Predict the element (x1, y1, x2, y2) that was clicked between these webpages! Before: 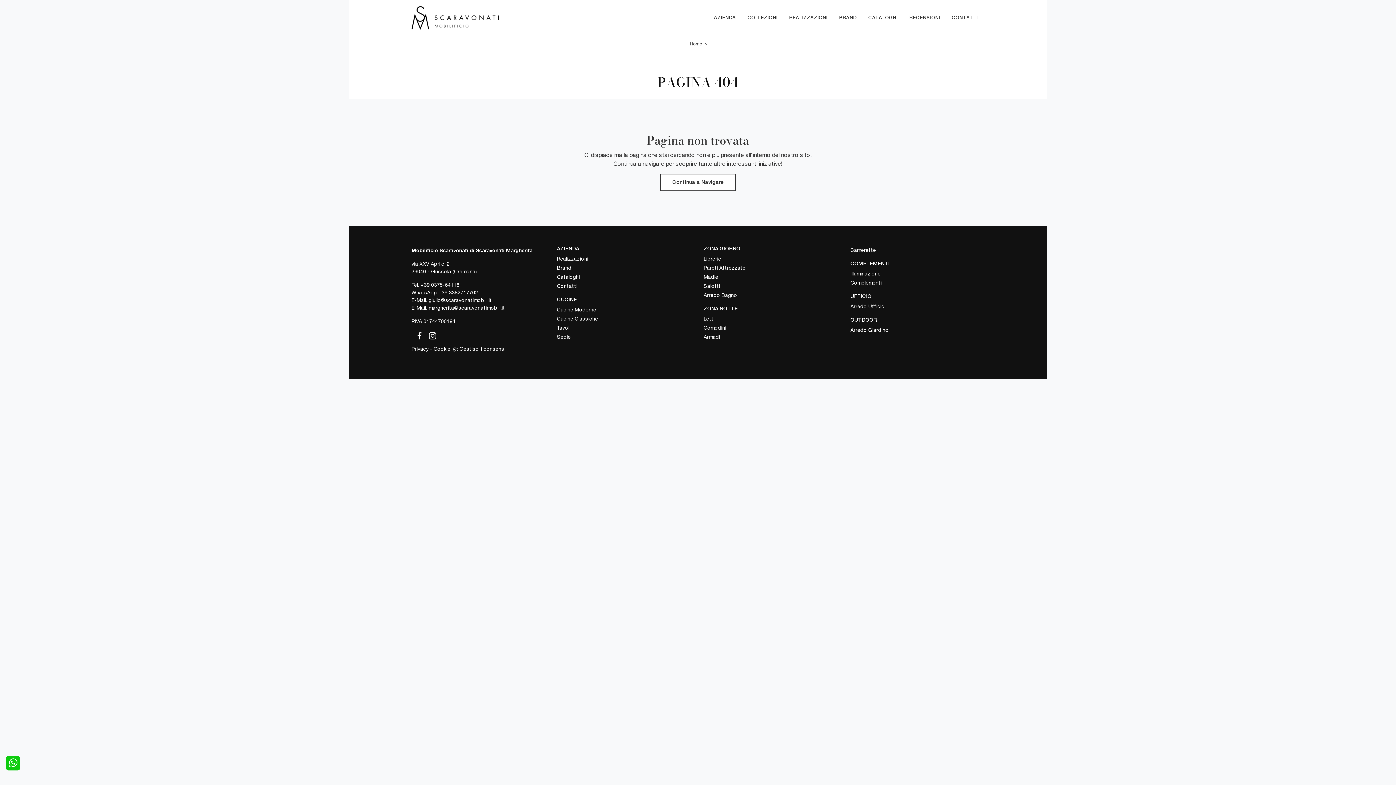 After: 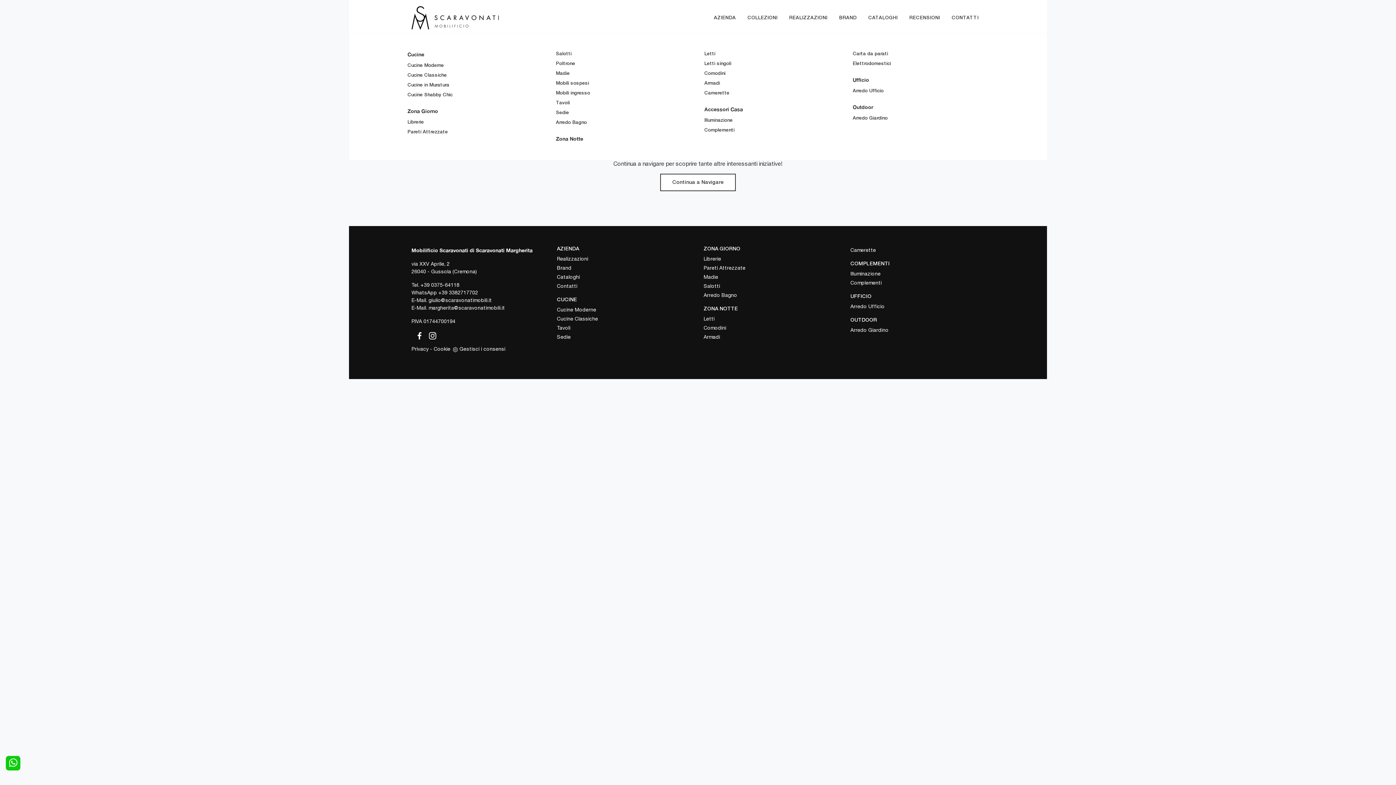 Action: label: COLLEZIONI bbox: (741, 2, 783, 33)